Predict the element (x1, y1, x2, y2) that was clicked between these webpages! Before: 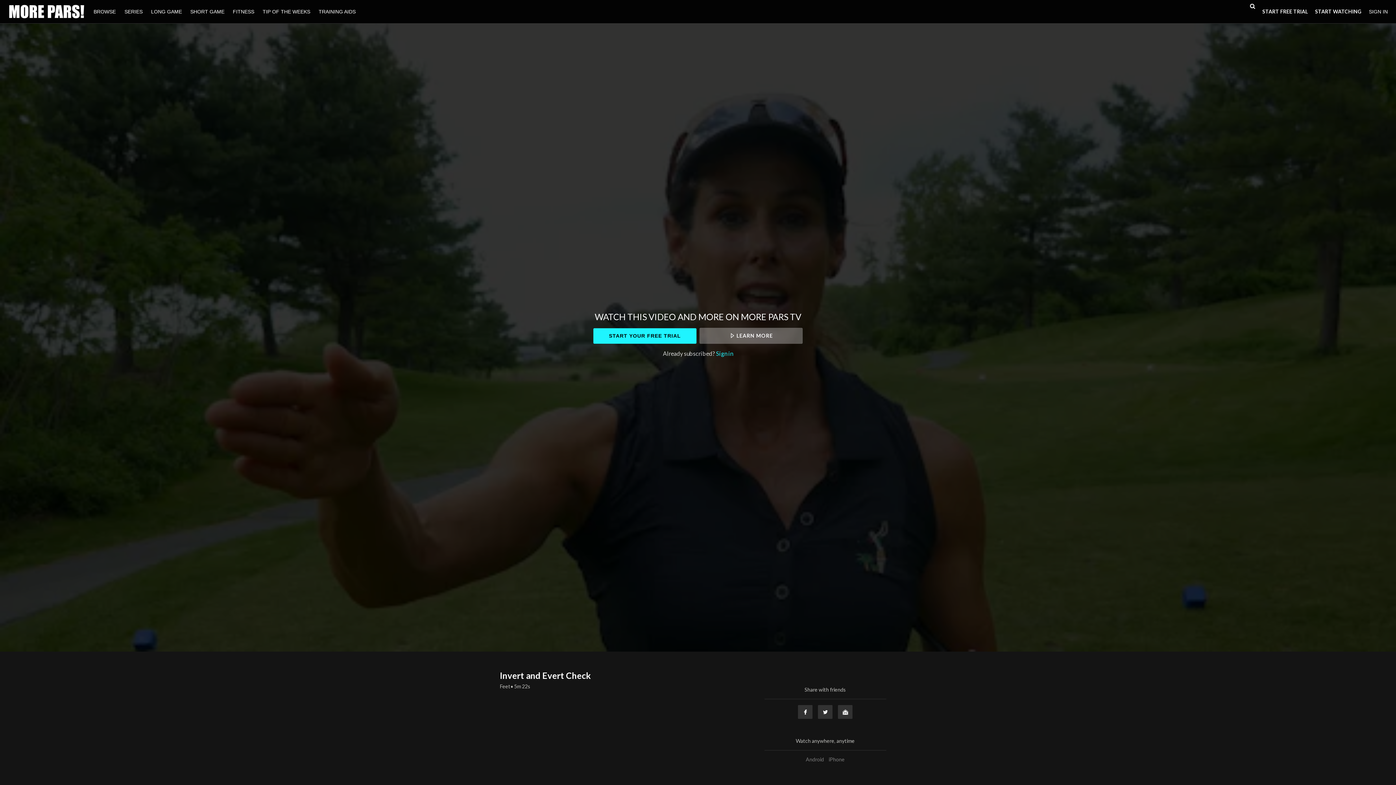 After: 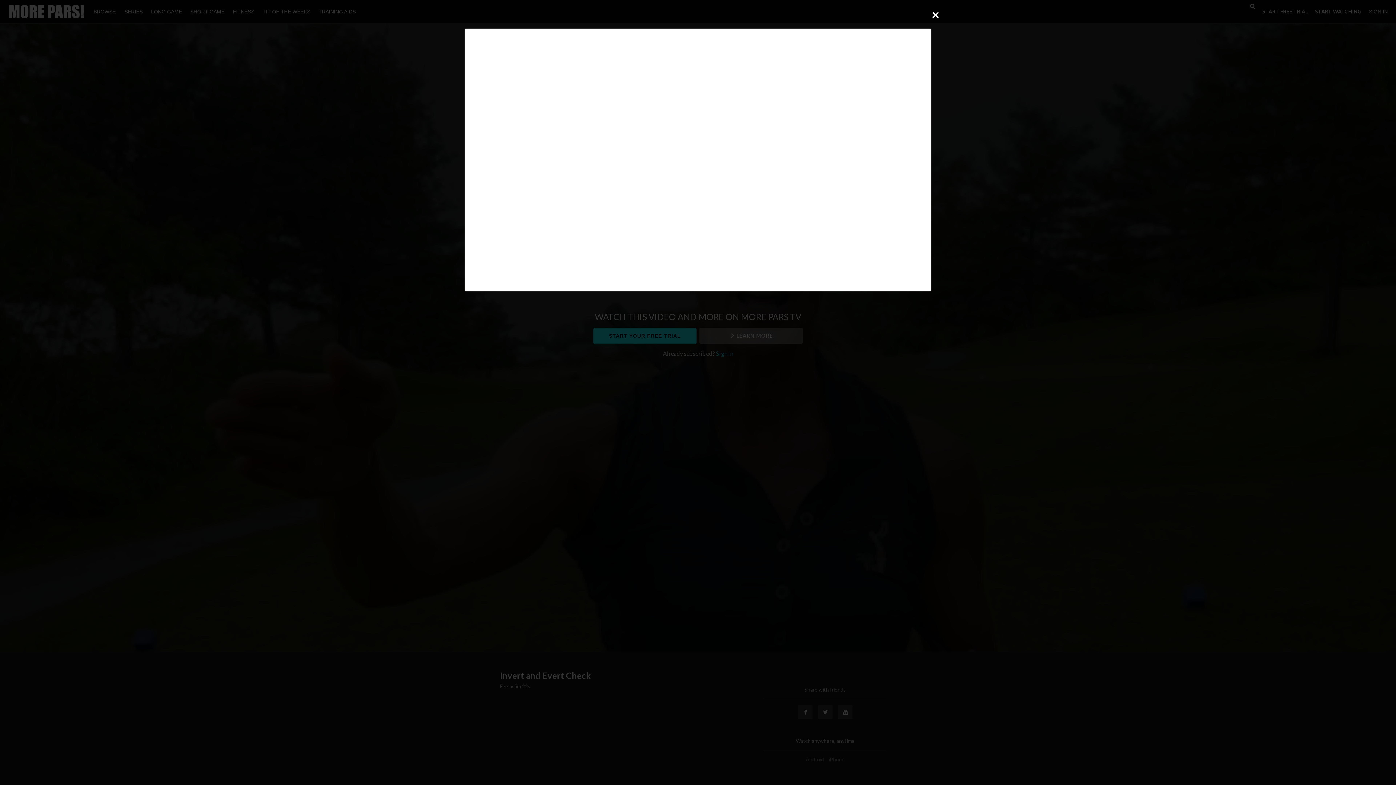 Action: label: LEARN MORE bbox: (699, 328, 802, 344)